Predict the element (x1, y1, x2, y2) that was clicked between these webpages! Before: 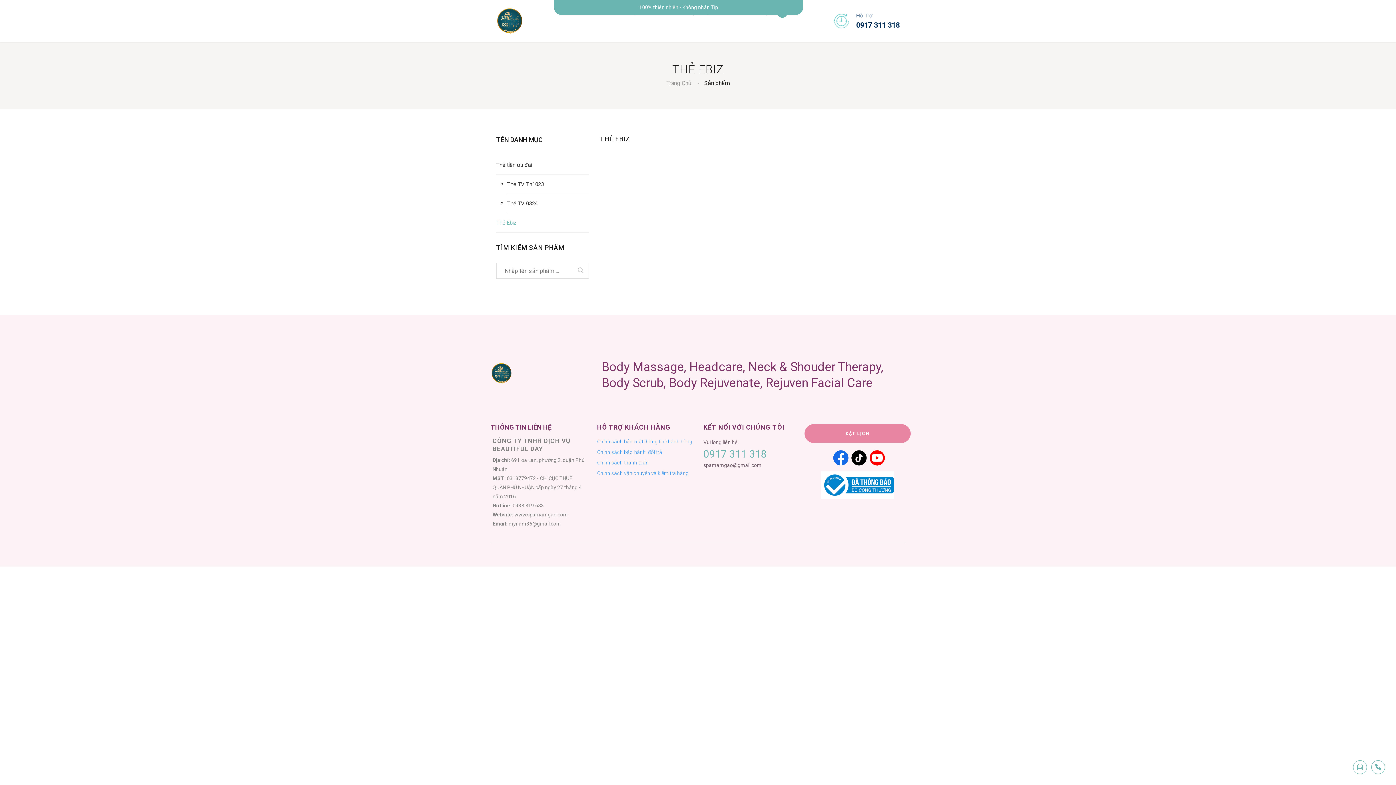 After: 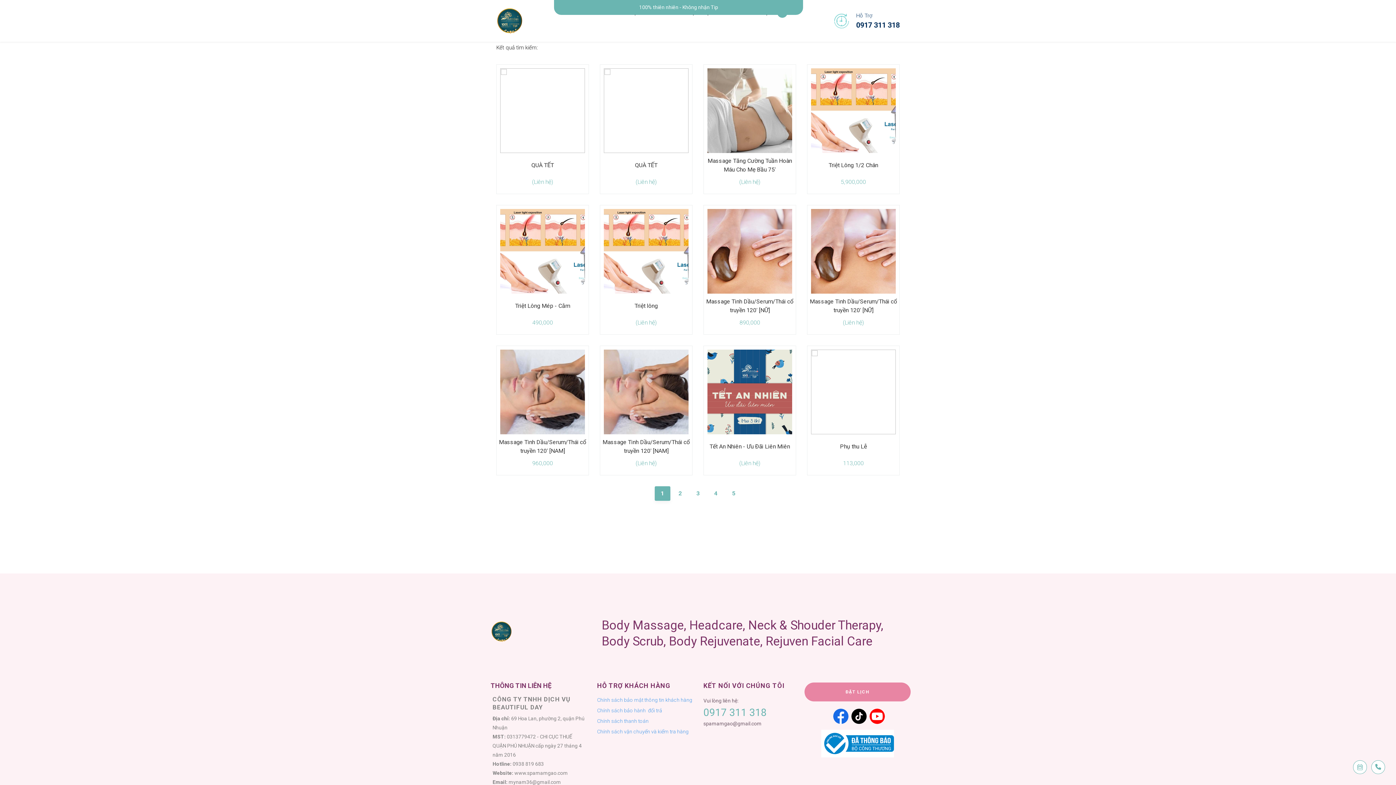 Action: bbox: (572, 262, 589, 278)